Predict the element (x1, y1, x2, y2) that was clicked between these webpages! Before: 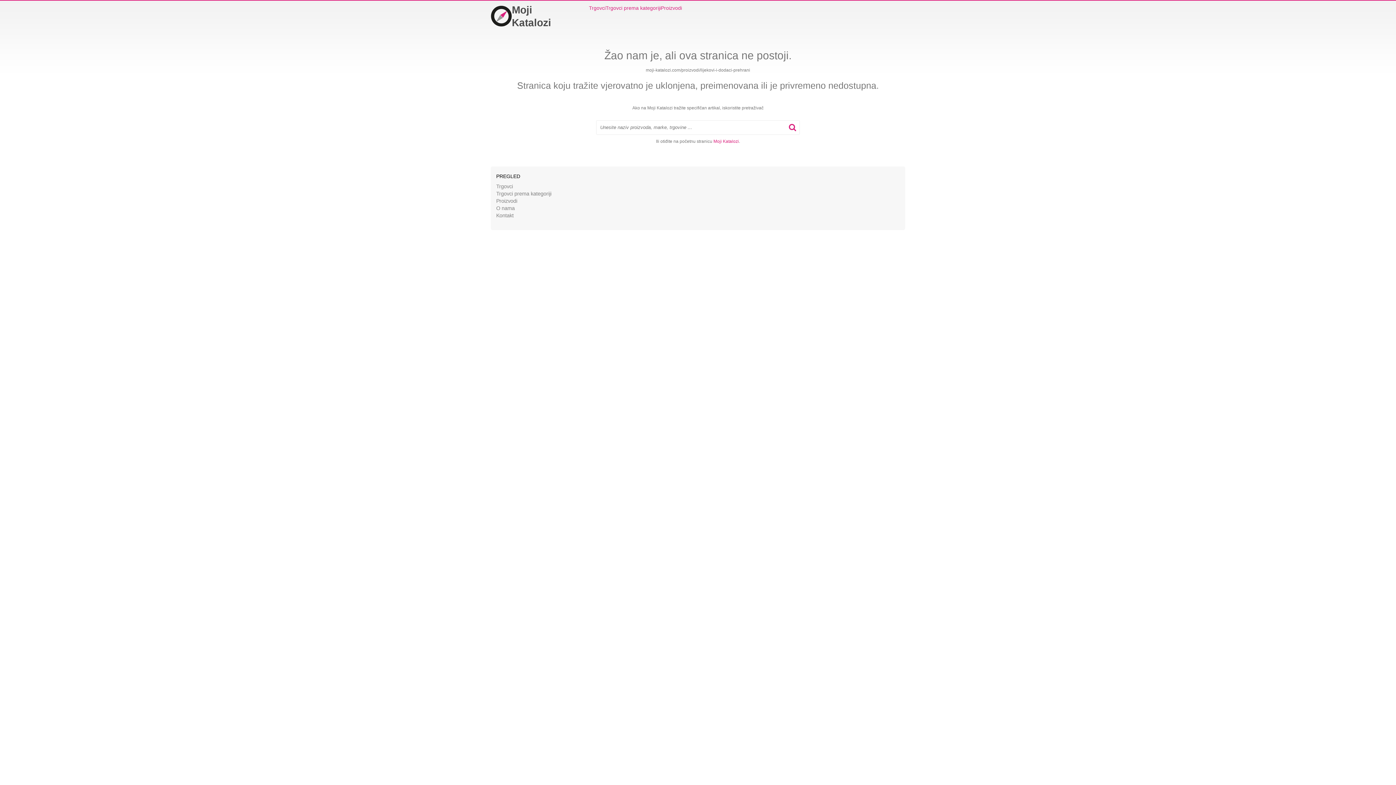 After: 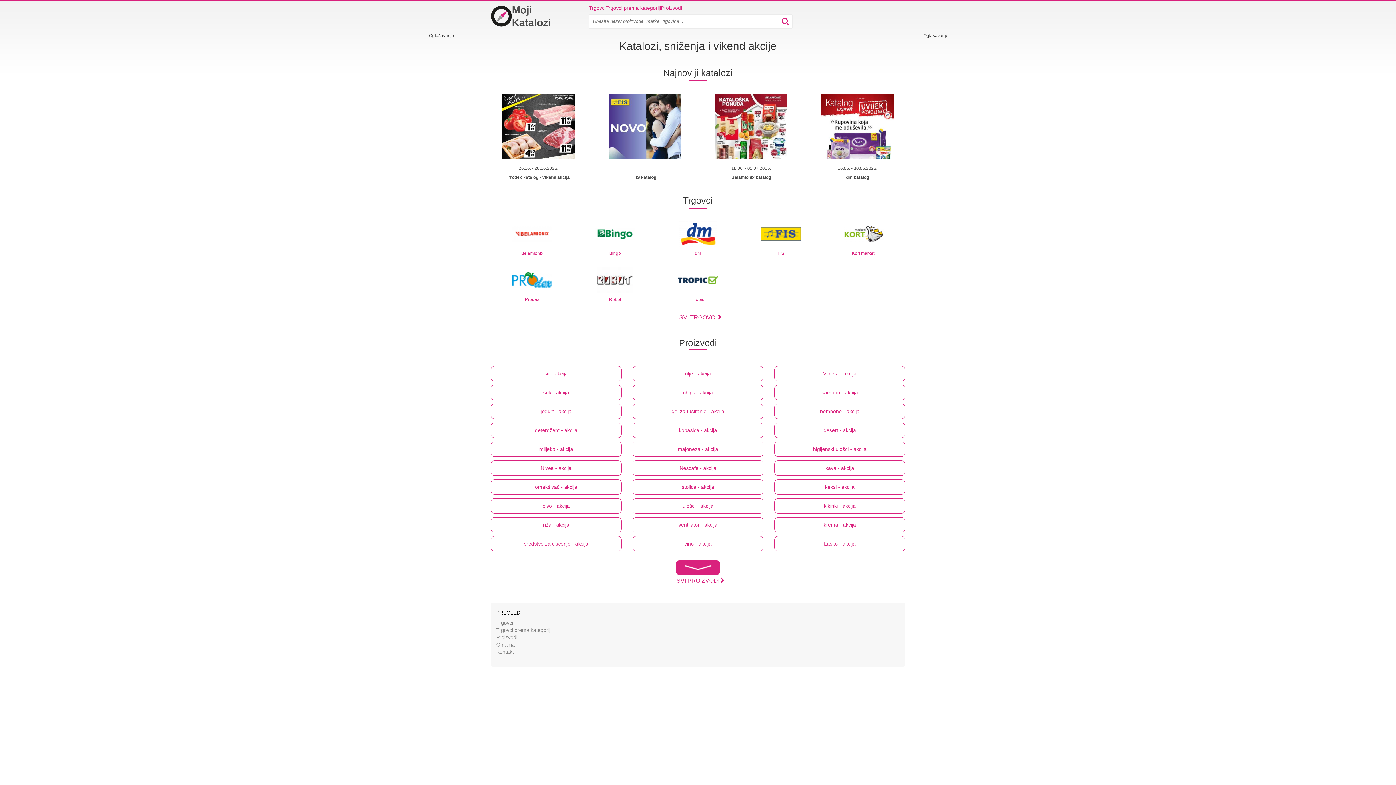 Action: label: Moji Katalozi bbox: (713, 138, 739, 144)